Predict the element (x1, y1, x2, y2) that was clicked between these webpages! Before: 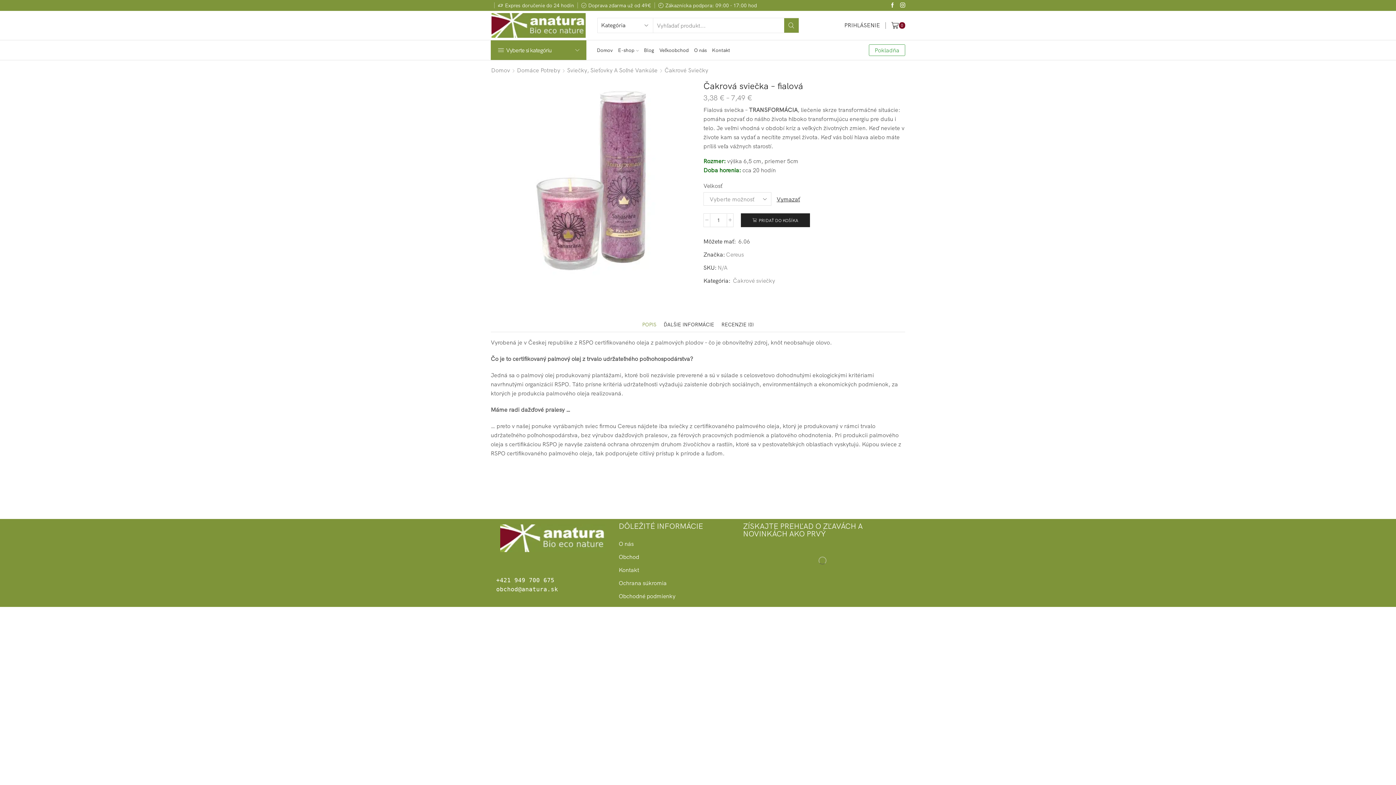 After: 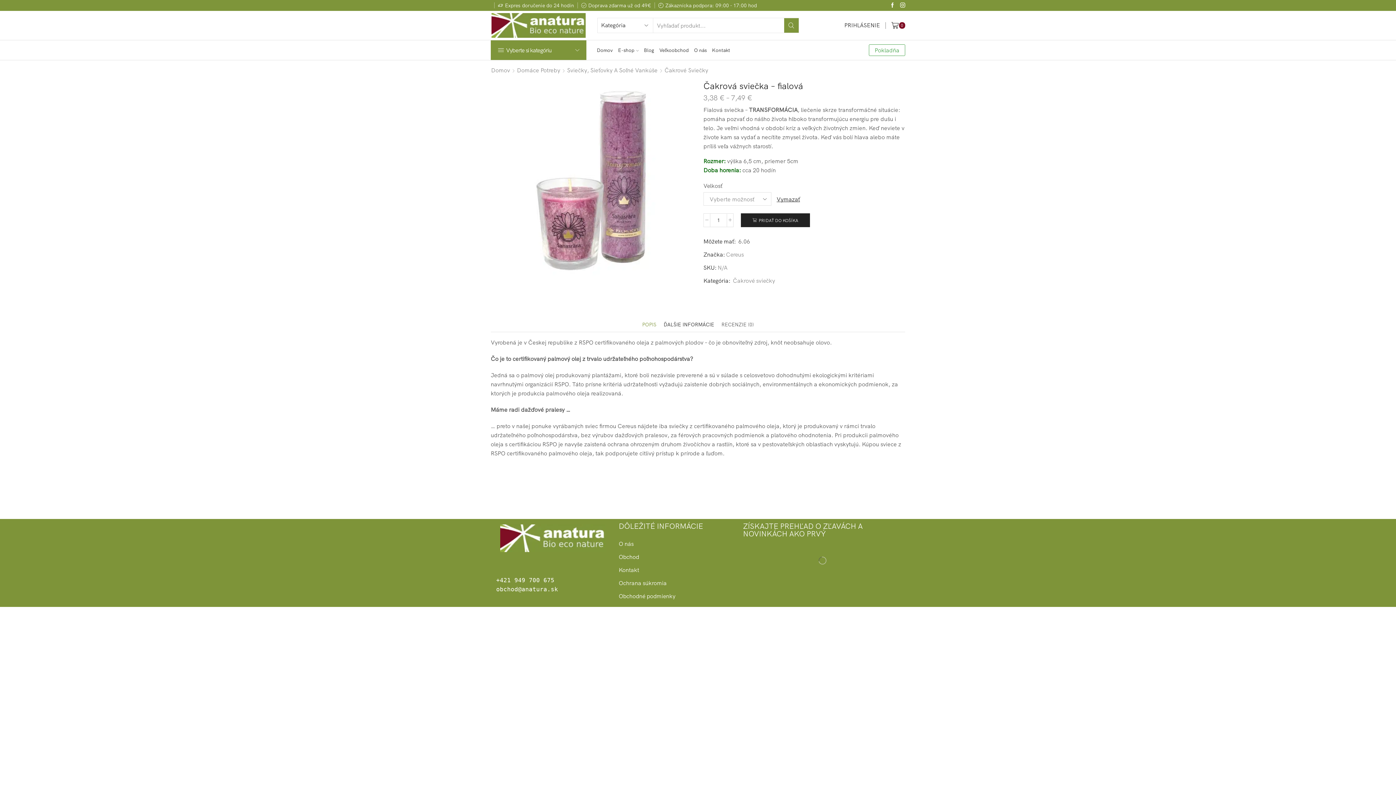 Action: label: RECENZIE (0) bbox: (718, 317, 757, 332)